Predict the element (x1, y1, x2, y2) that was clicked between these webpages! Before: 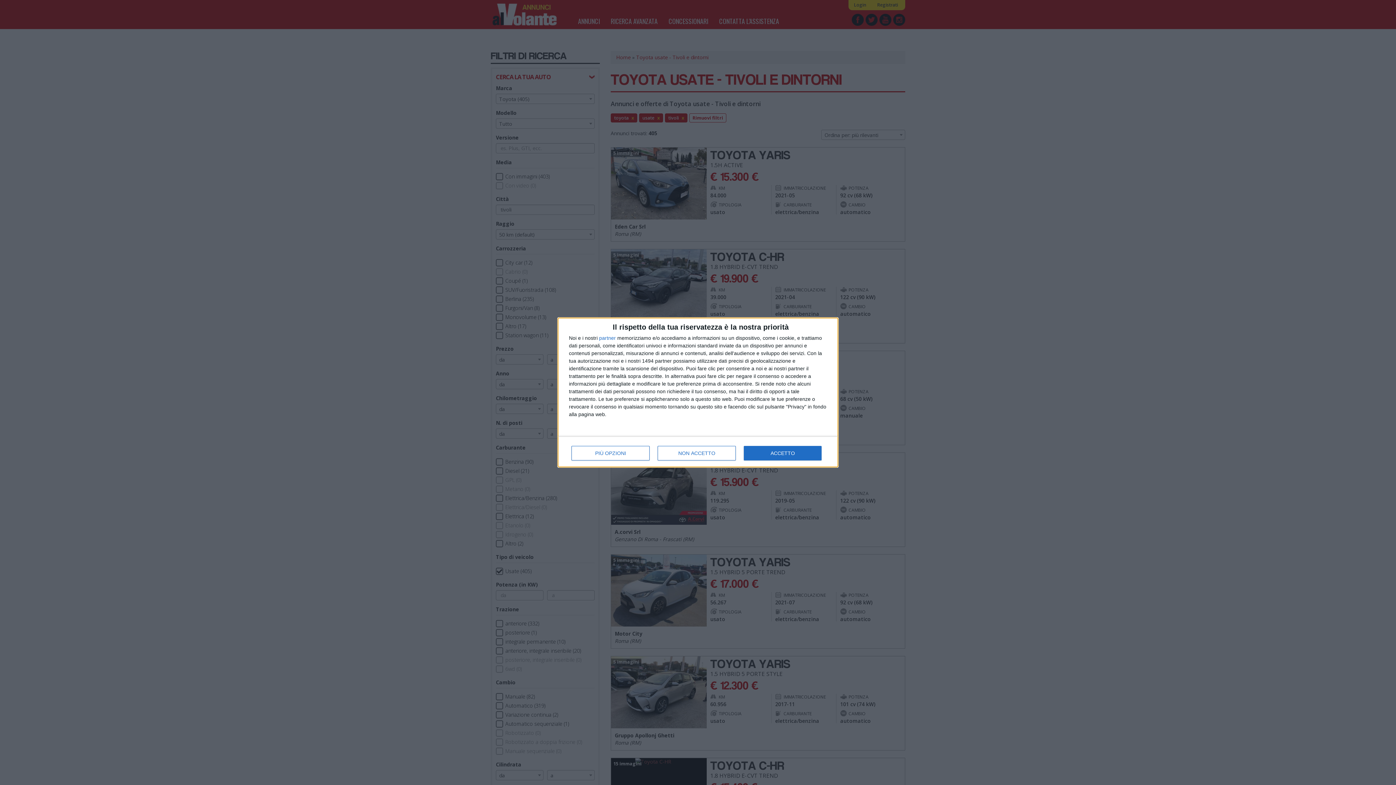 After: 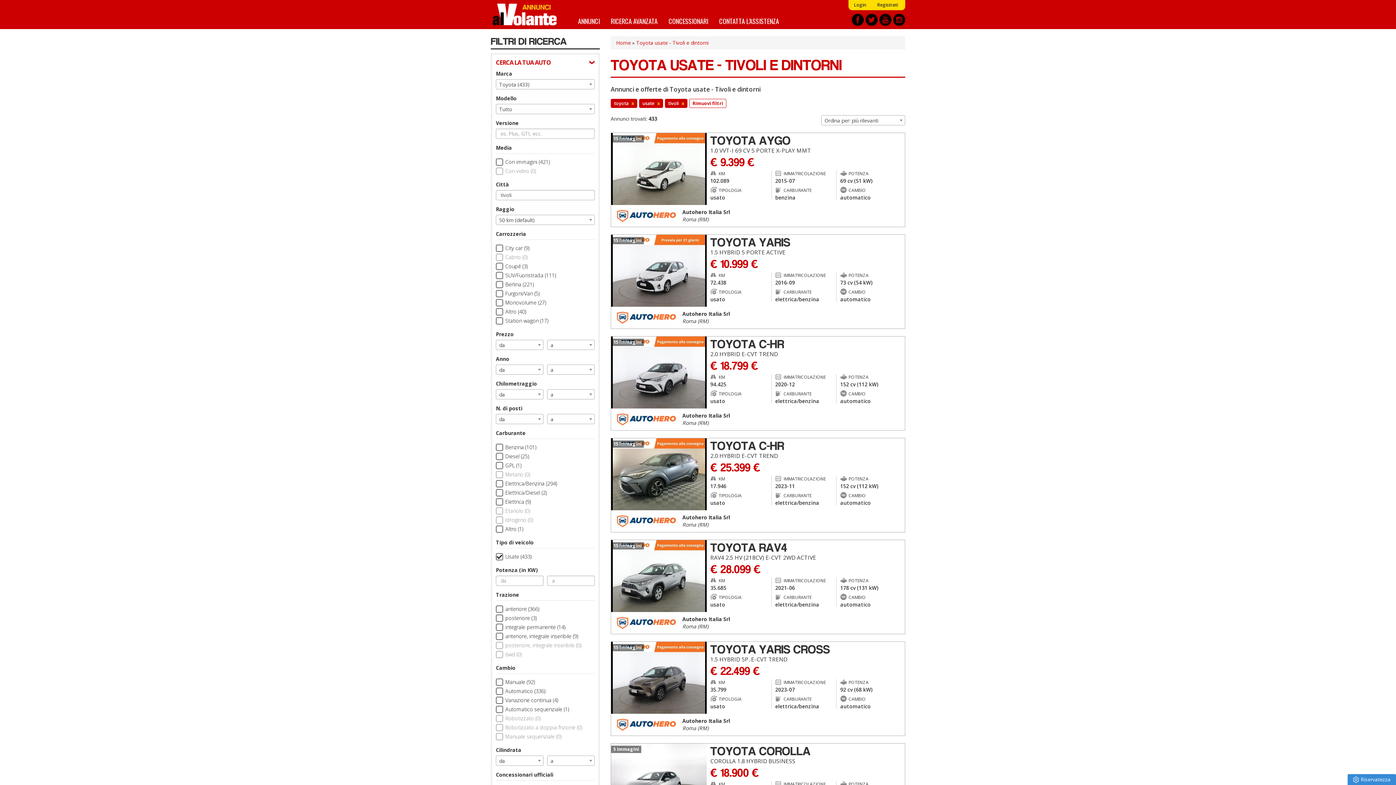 Action: label: ACCETTO bbox: (744, 446, 821, 460)